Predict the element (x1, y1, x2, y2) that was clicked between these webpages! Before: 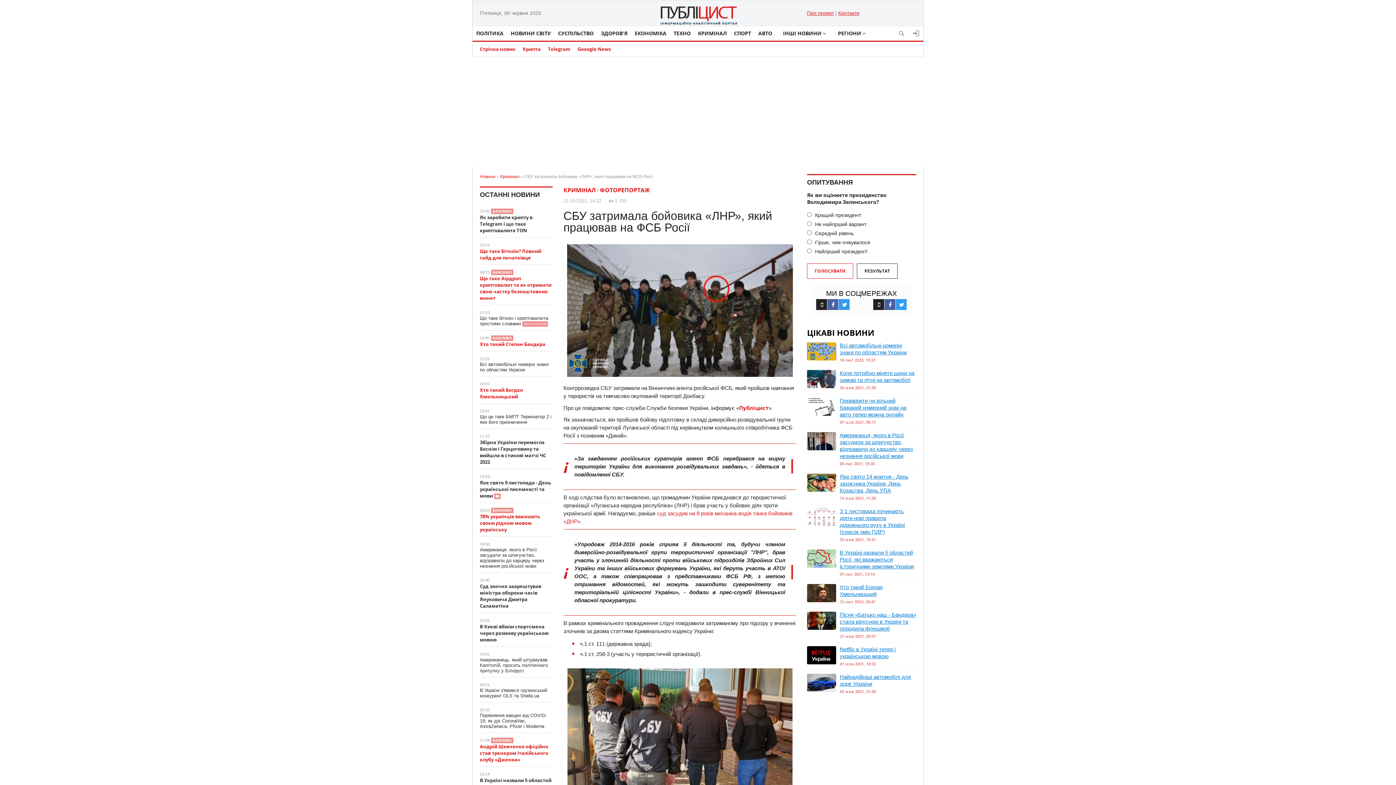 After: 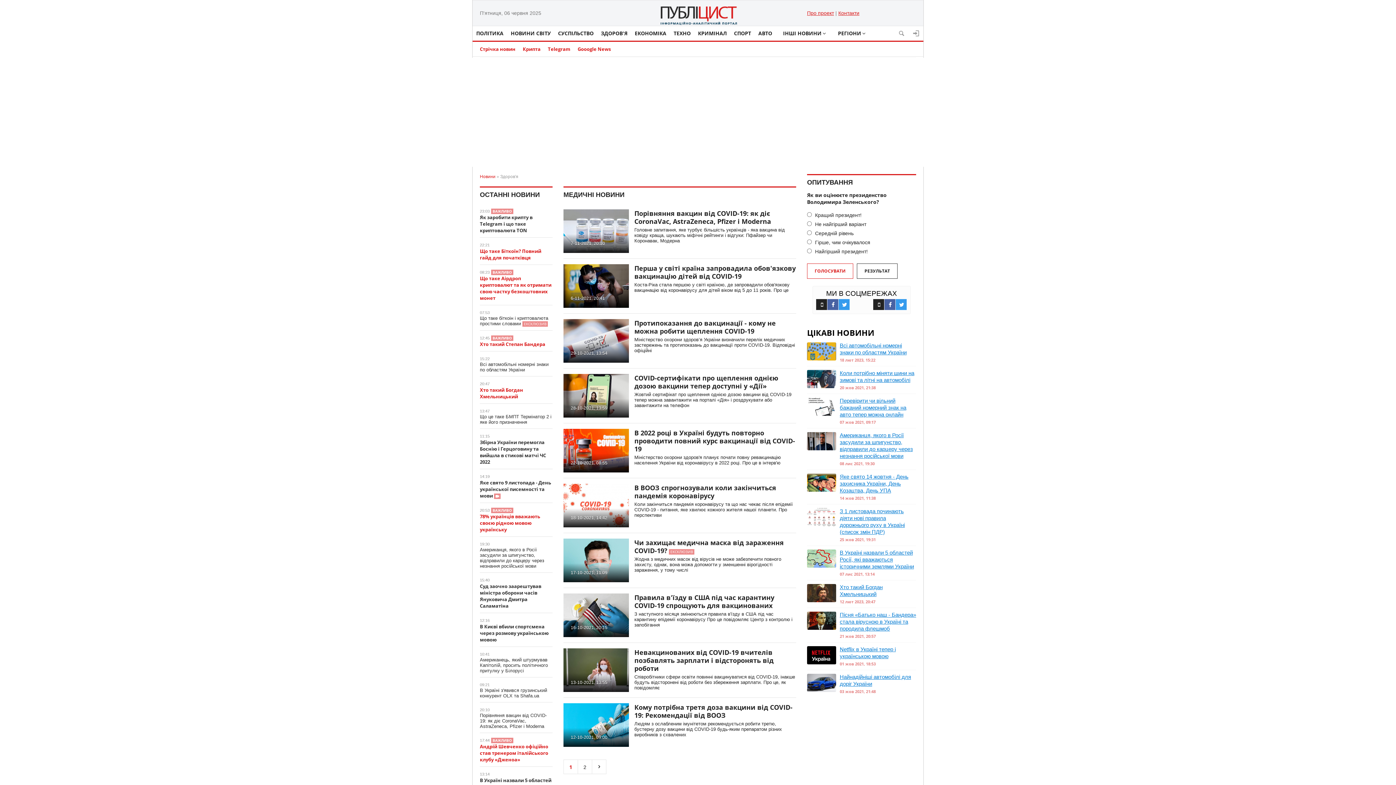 Action: bbox: (597, 26, 631, 40) label: ЗДОРОВ'Я